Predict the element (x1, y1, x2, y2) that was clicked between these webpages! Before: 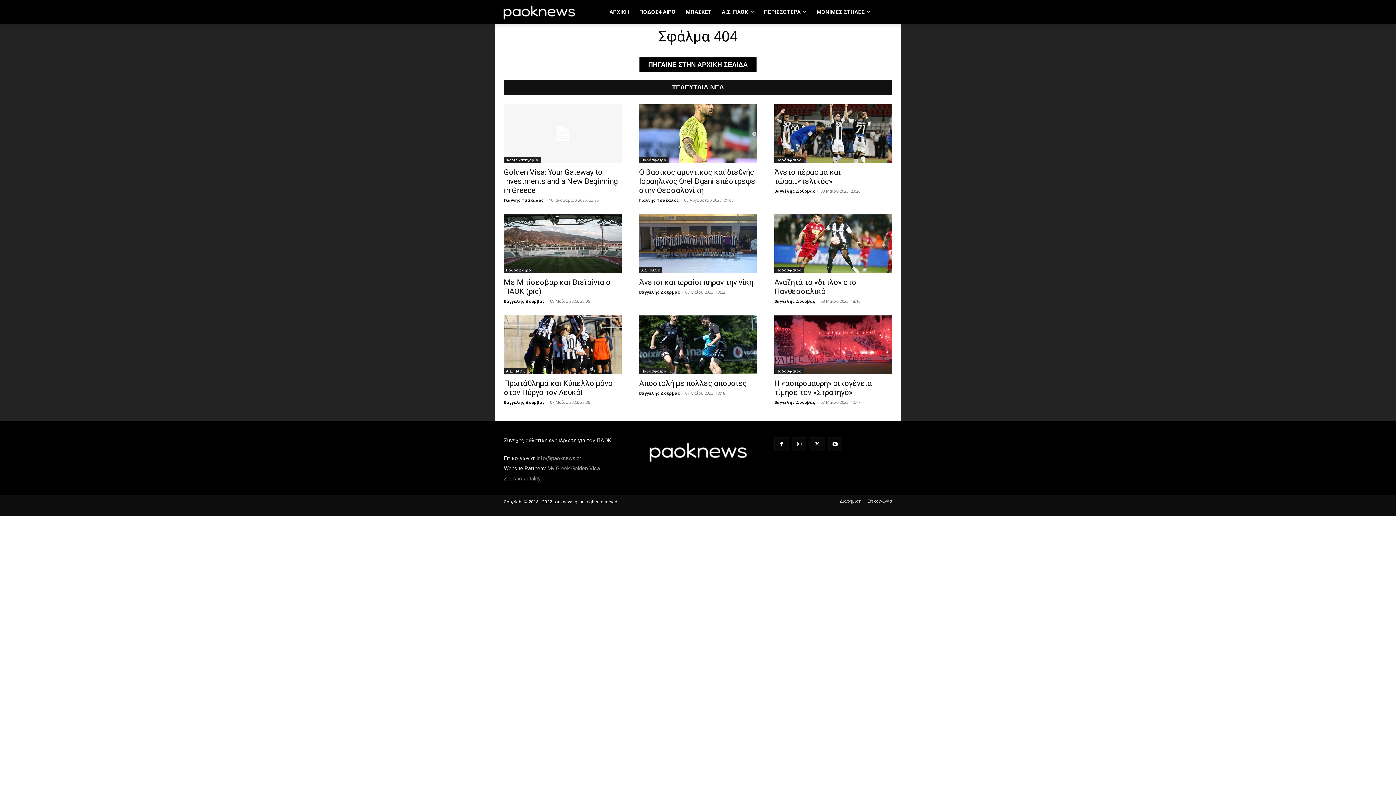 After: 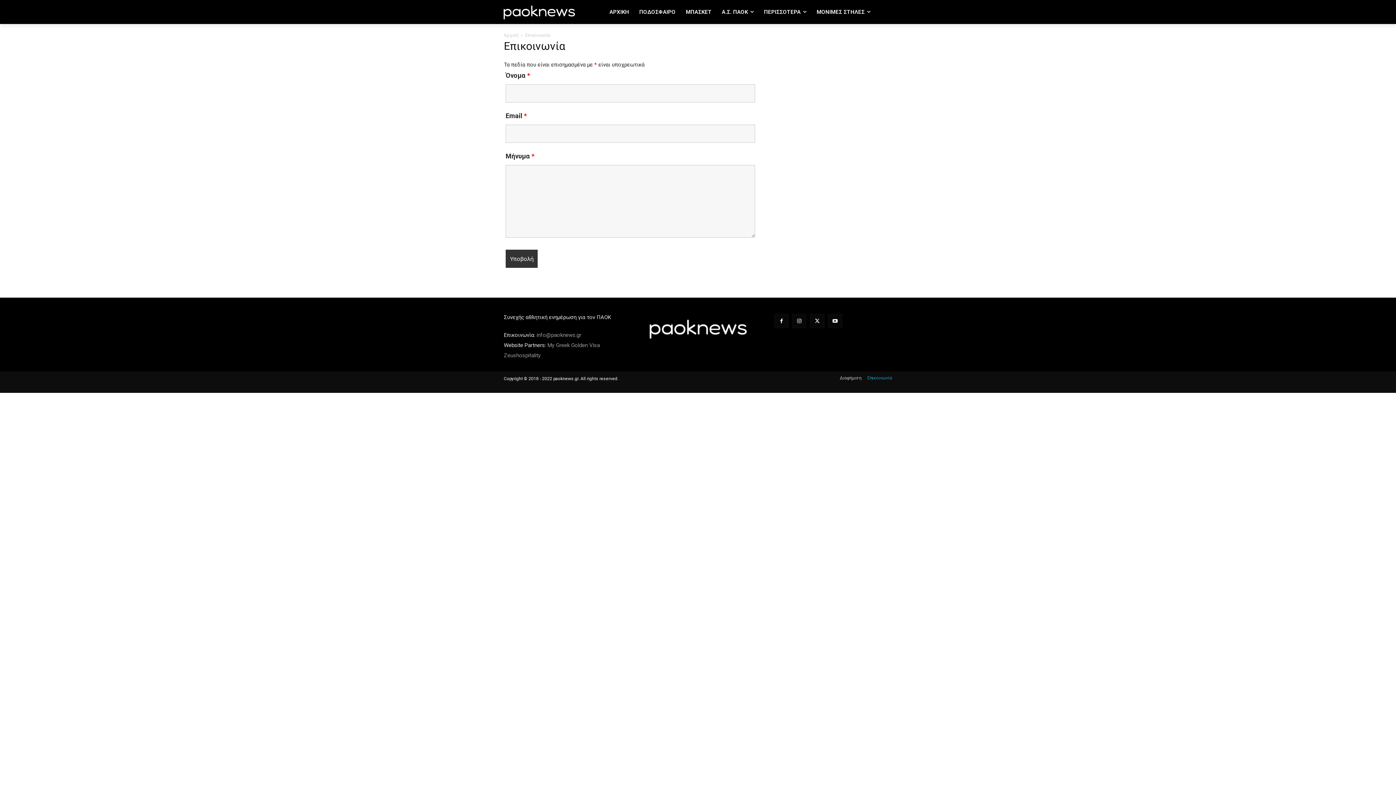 Action: label: Επικοινωνία bbox: (867, 497, 892, 505)